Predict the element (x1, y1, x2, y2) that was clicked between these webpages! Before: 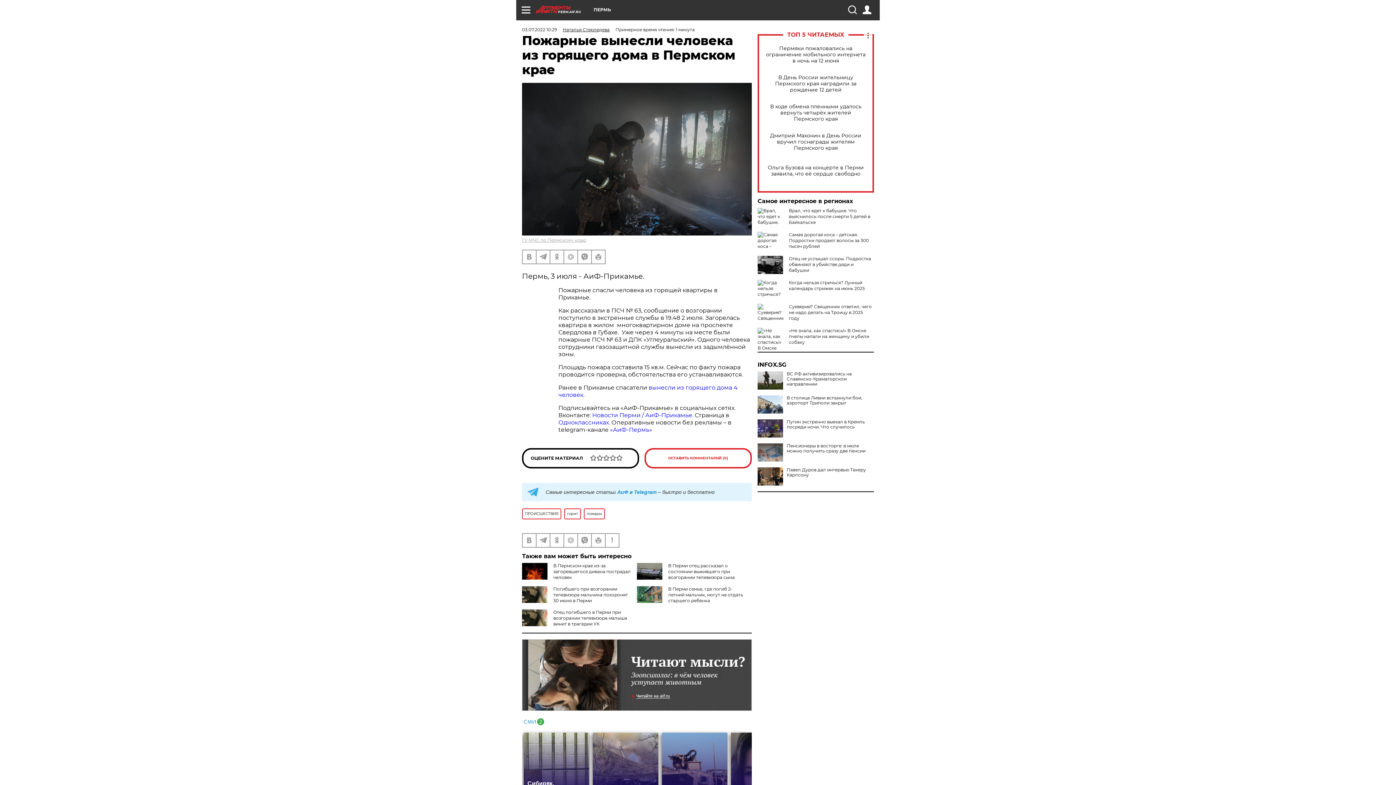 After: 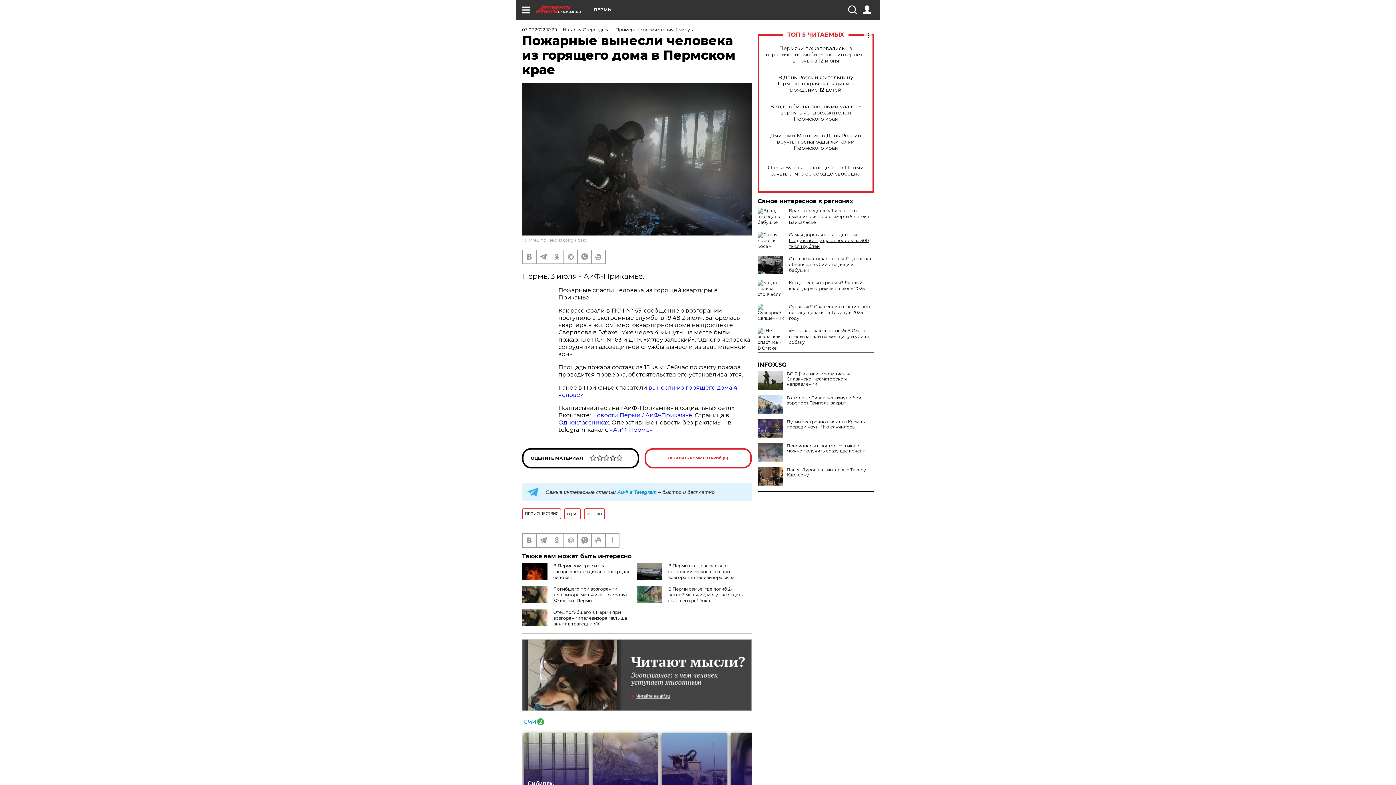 Action: label: Самая дорогая коса – детская. Подростки продают волосы за 300 тысяч рублей bbox: (789, 232, 869, 249)